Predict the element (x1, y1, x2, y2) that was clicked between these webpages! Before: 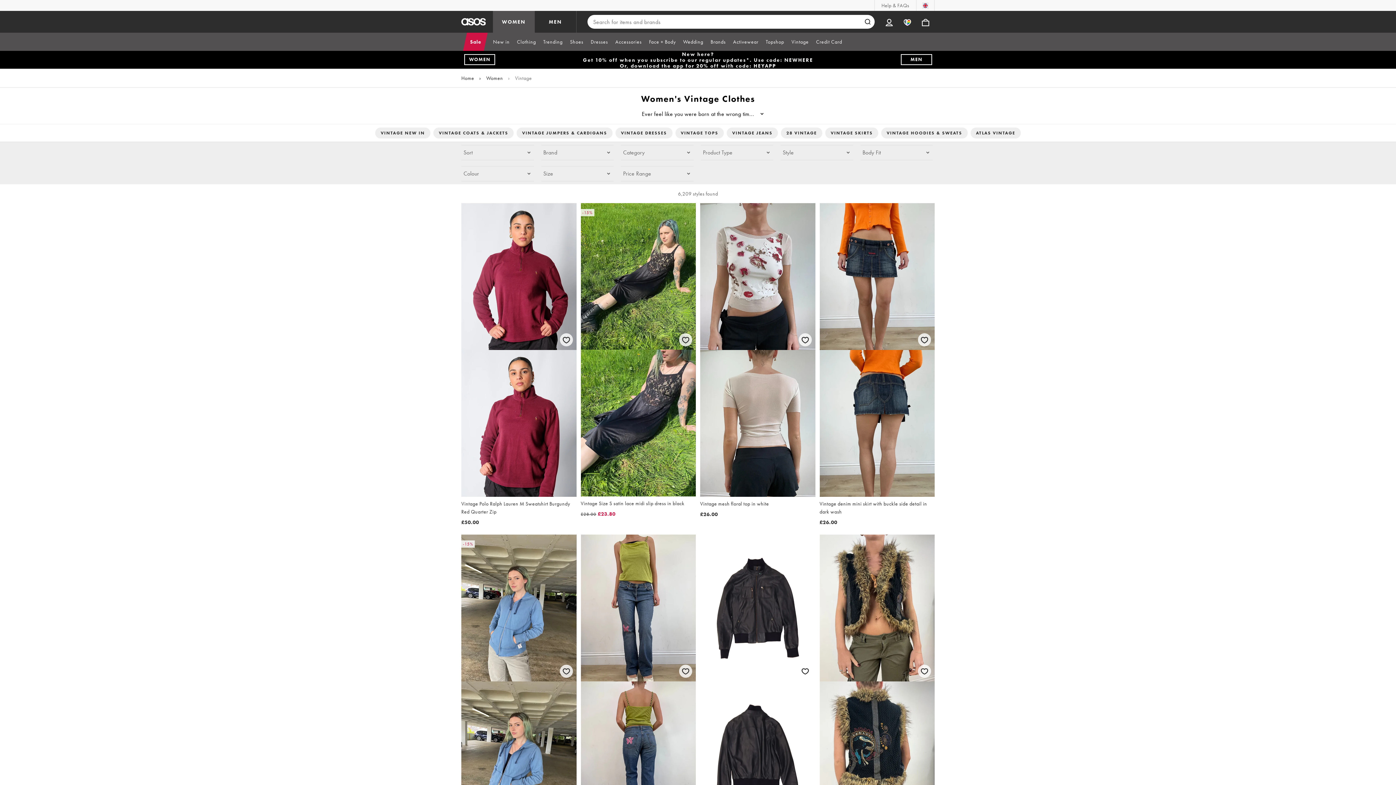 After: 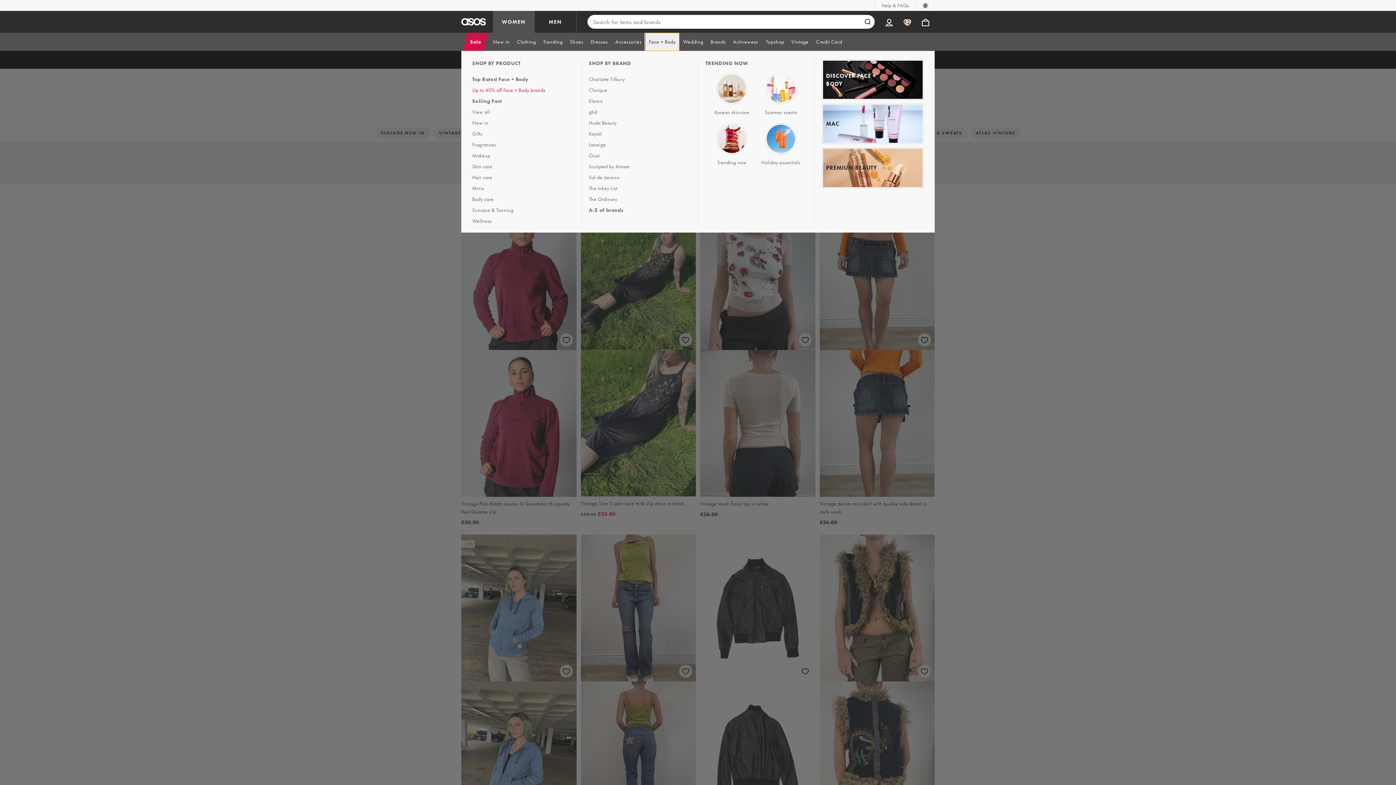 Action: bbox: (645, 32, 679, 50) label: Face + Body